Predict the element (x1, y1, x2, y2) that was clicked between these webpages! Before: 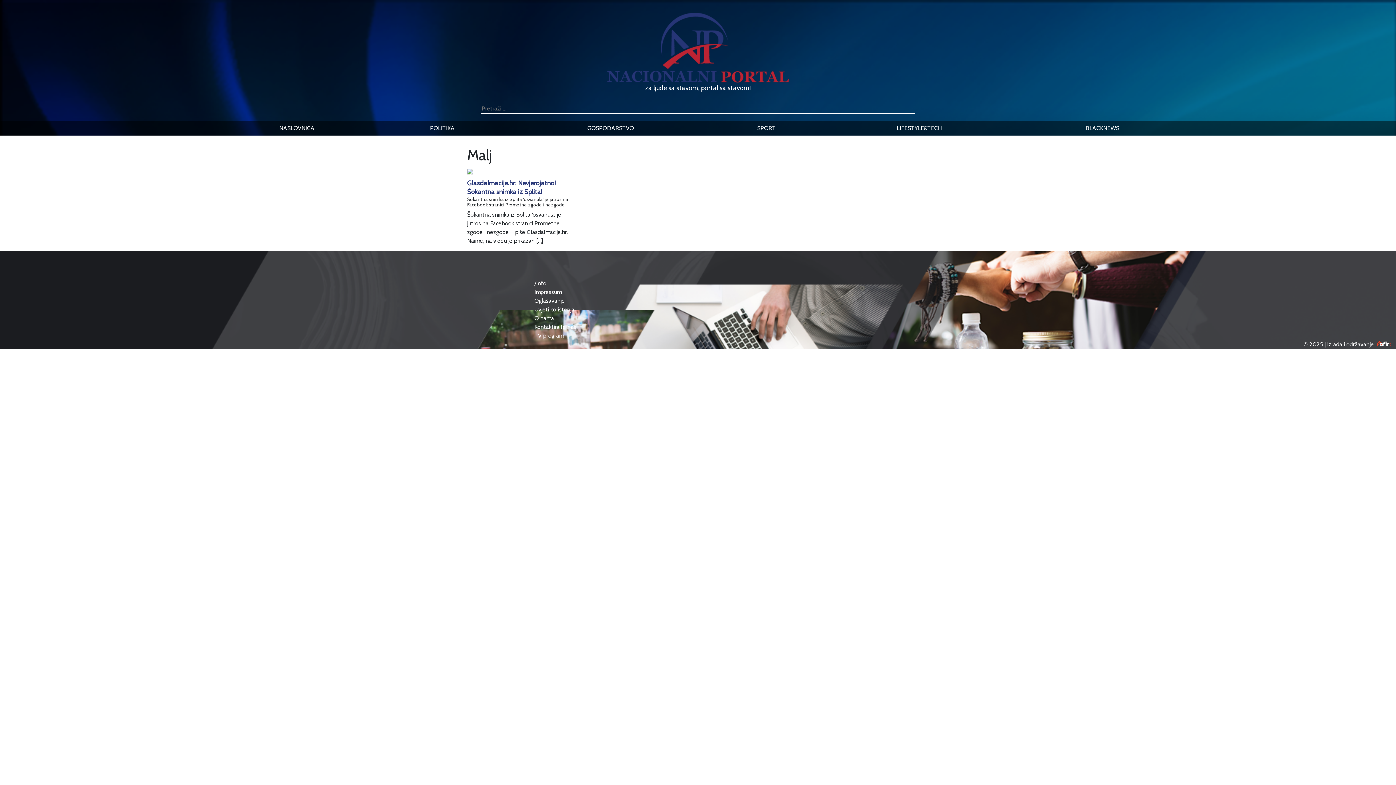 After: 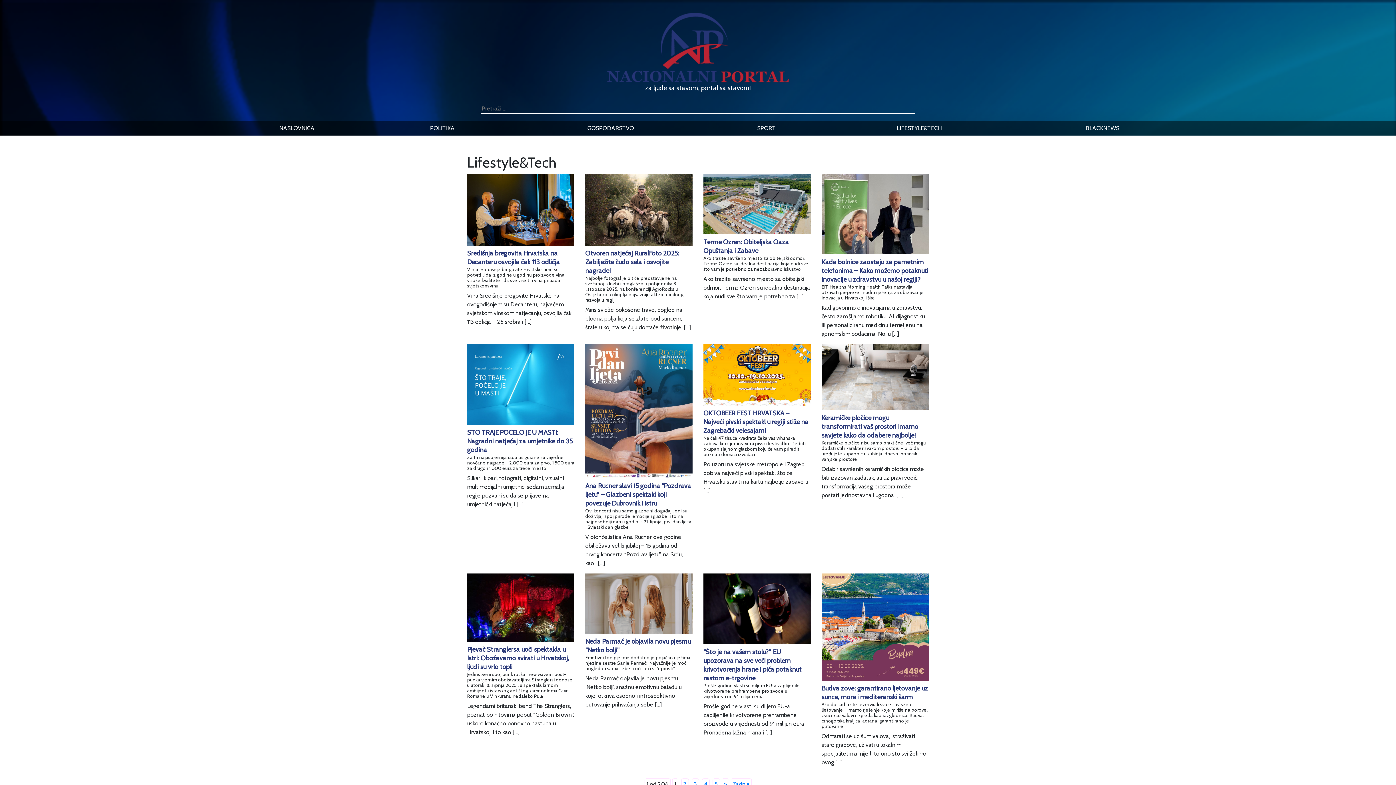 Action: label: LIFESTYLE&TECH bbox: (894, 124, 944, 133)